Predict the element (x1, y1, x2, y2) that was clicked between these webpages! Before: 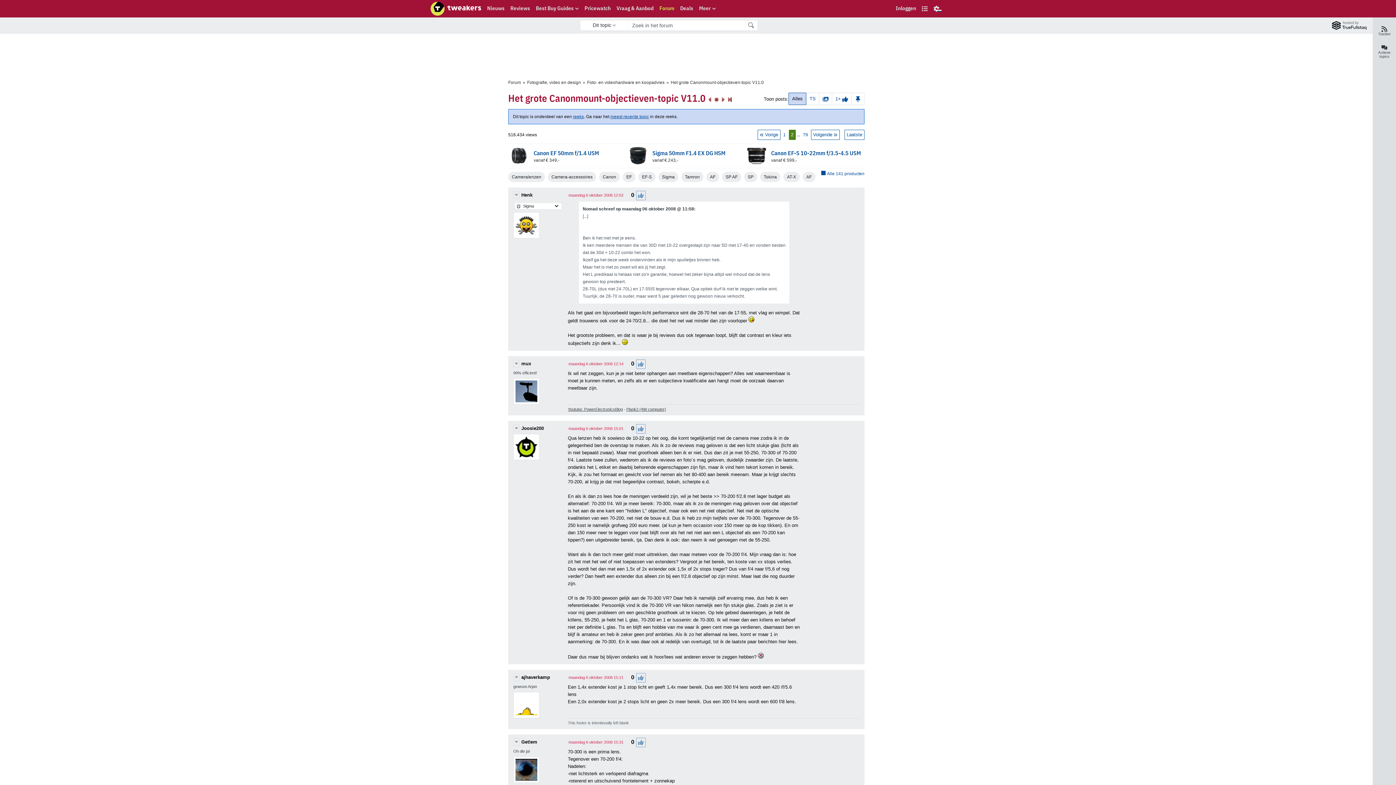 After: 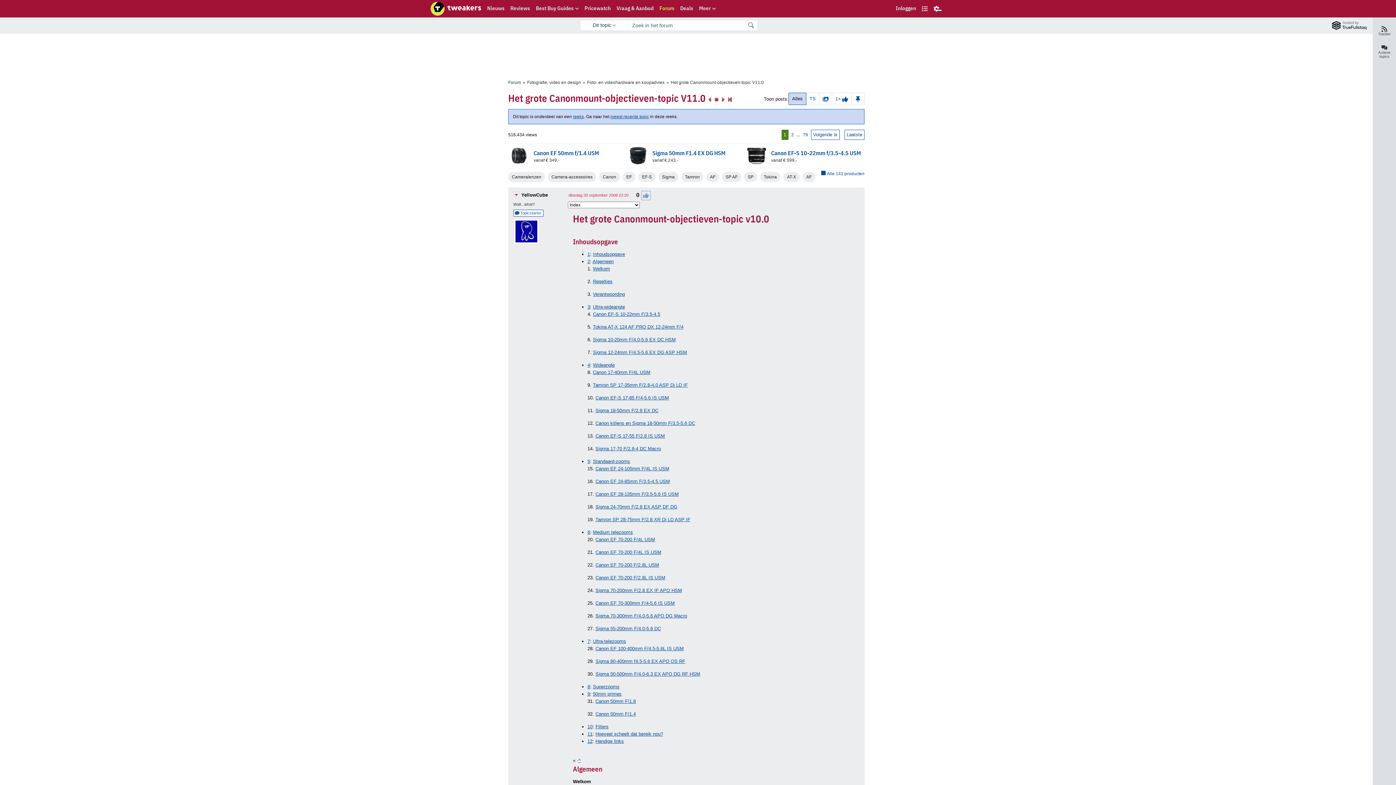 Action: bbox: (781, 132, 787, 137) label: 1